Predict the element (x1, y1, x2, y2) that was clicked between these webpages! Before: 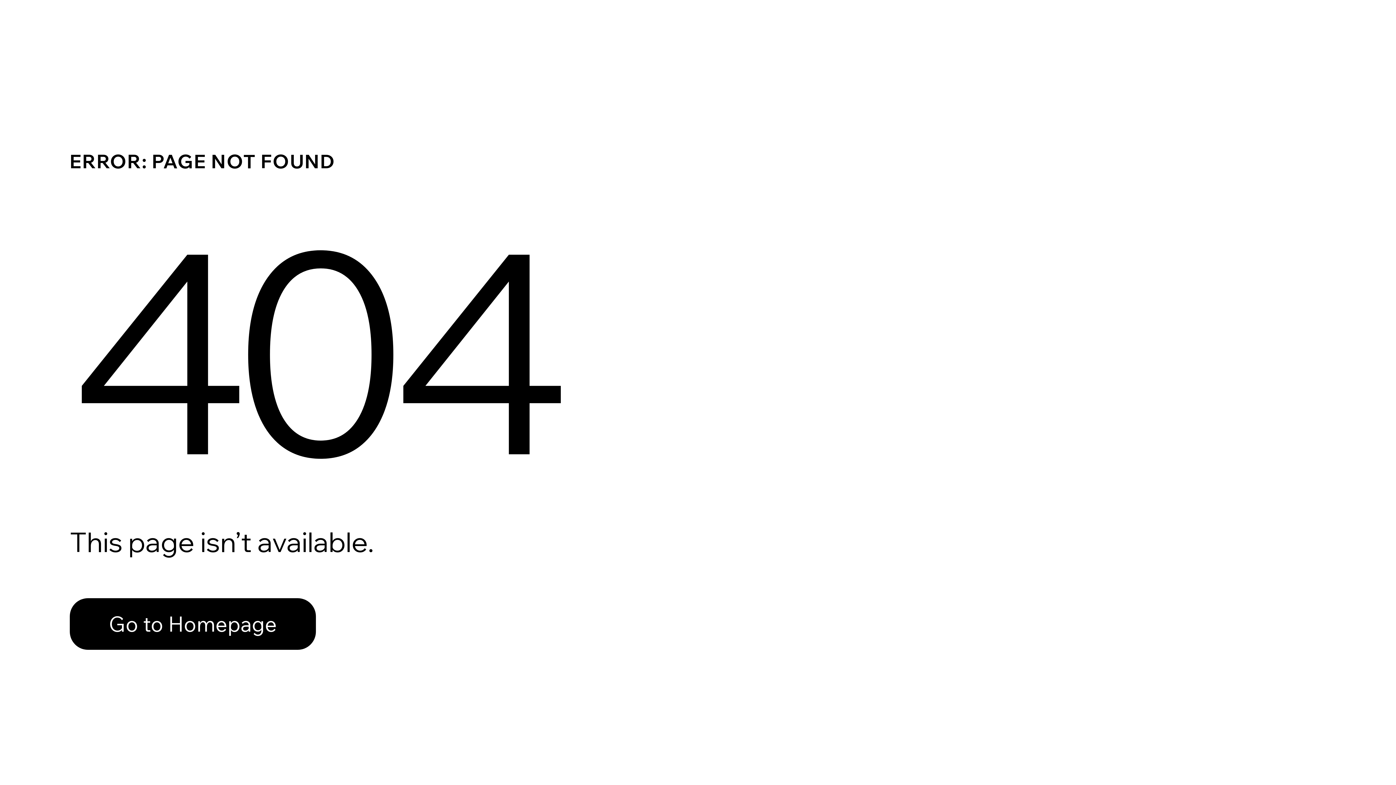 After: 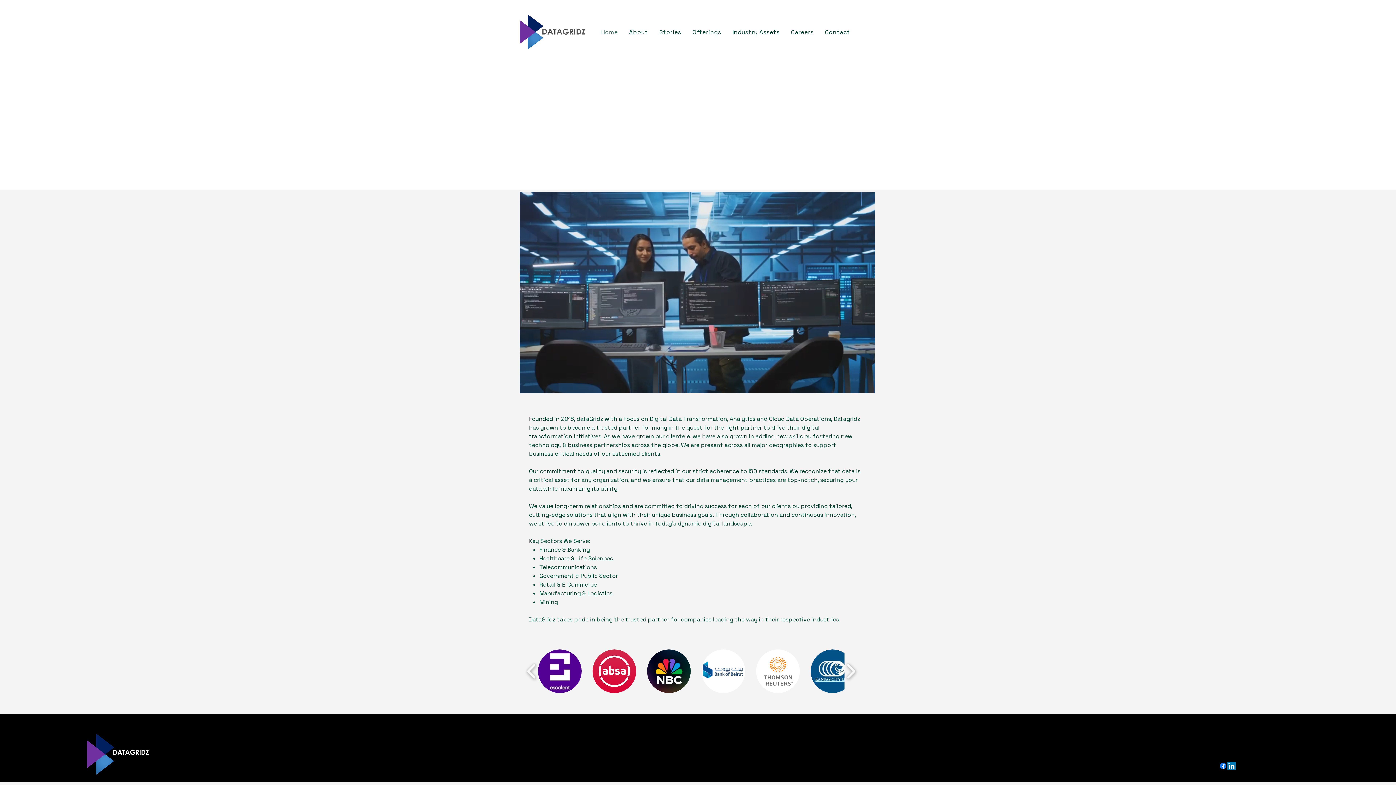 Action: bbox: (69, 582, 768, 659) label: Go to Homepage